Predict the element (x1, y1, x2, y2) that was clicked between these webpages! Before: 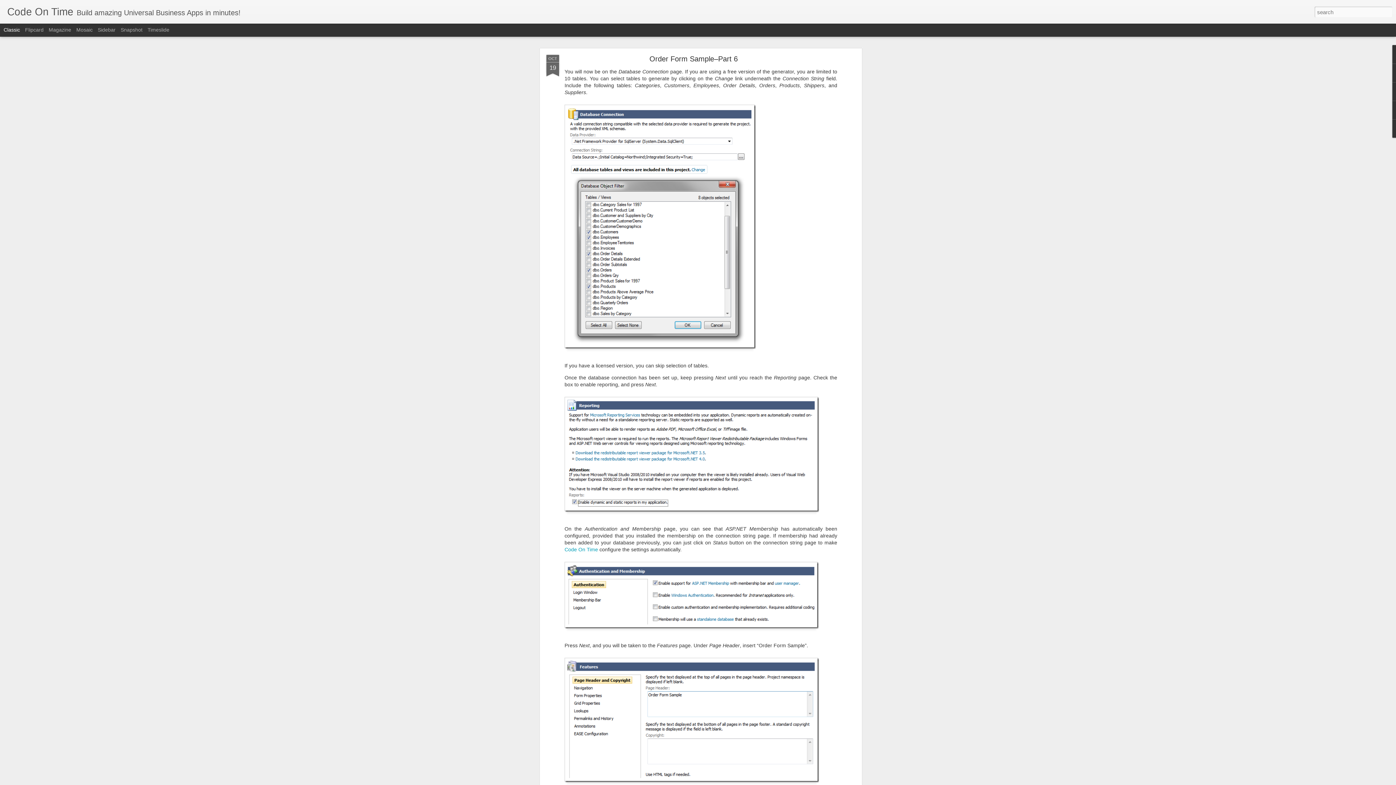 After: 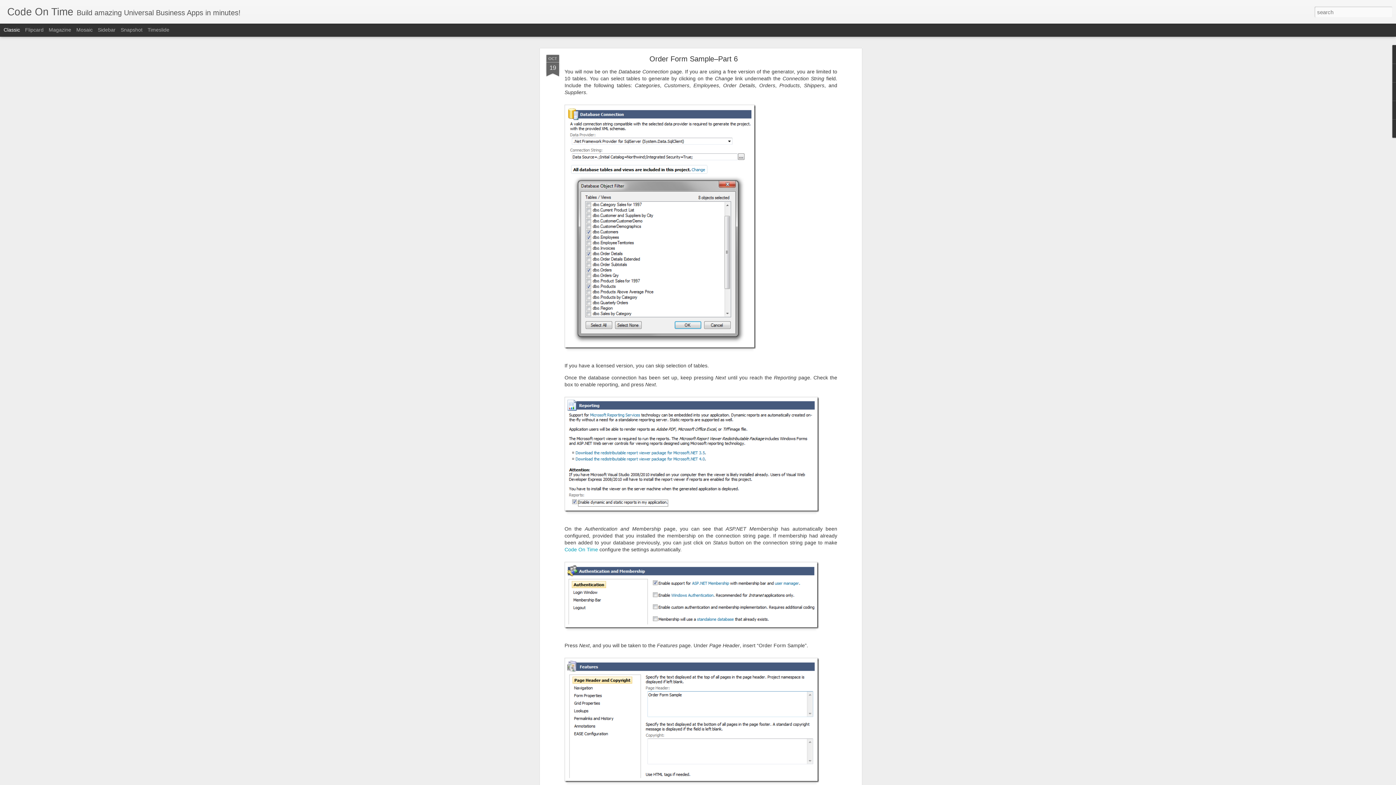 Action: bbox: (649, 54, 738, 62) label: Order Form Sample–Part 6